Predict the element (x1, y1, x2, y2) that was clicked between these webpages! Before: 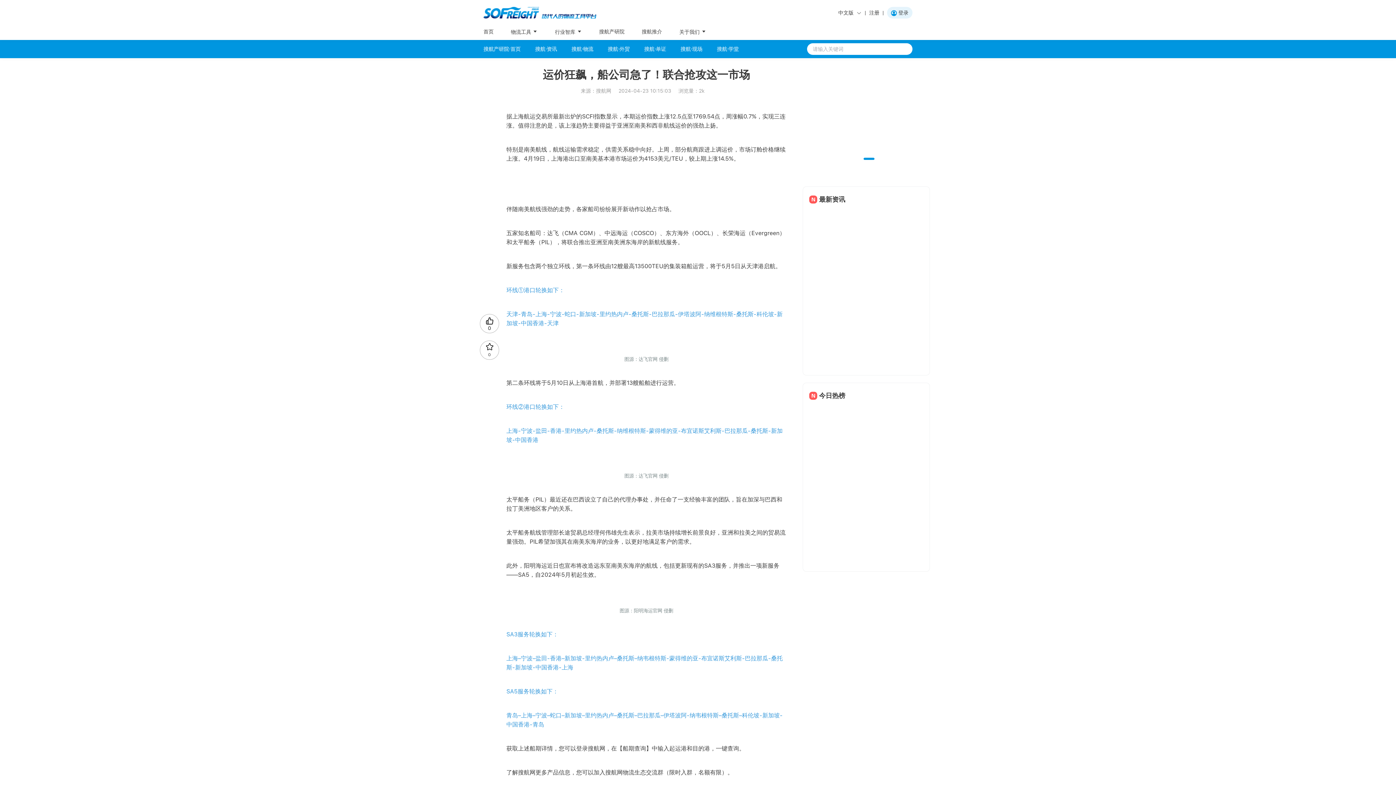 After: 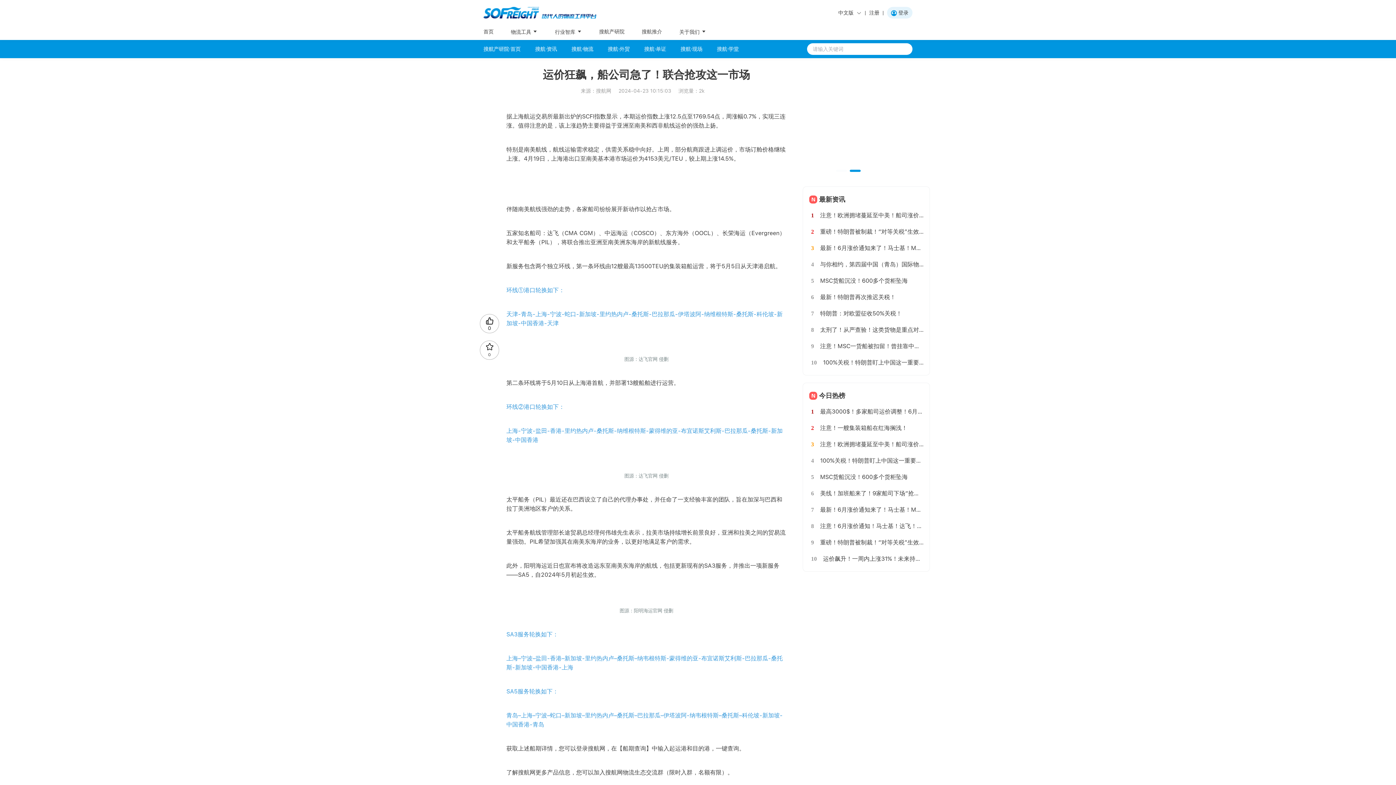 Action: bbox: (480, 340, 499, 360) label: 收藏